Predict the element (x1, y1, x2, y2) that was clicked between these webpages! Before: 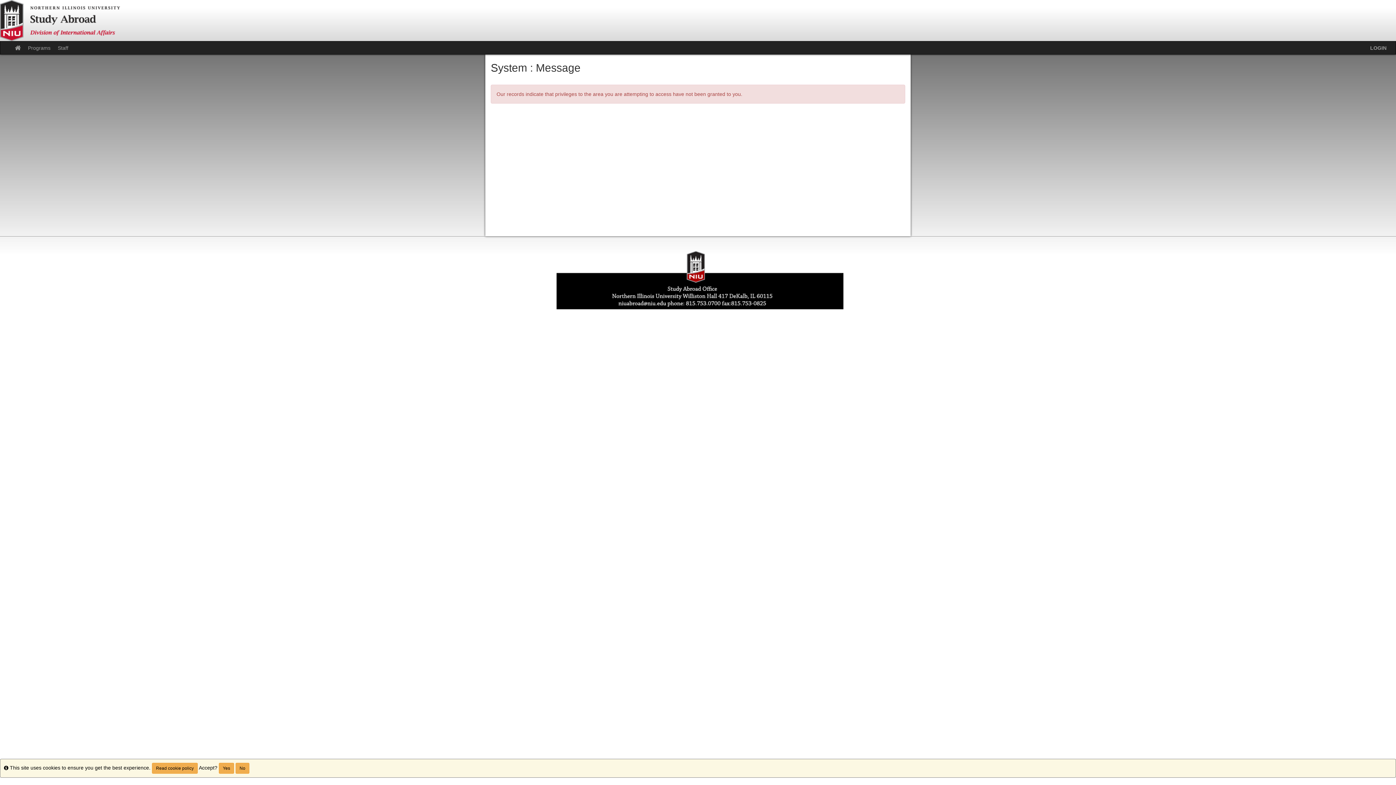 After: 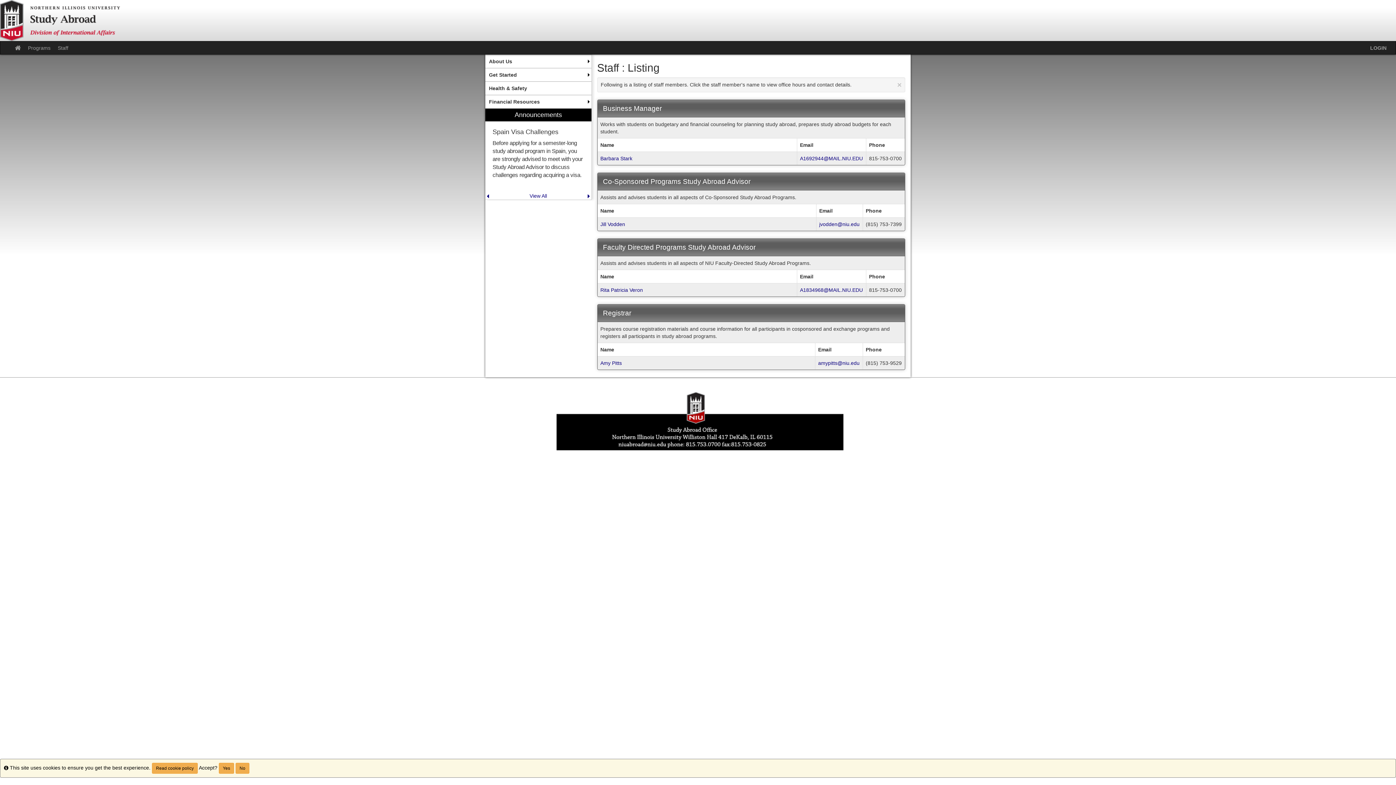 Action: bbox: (54, 41, 72, 54) label: Staff